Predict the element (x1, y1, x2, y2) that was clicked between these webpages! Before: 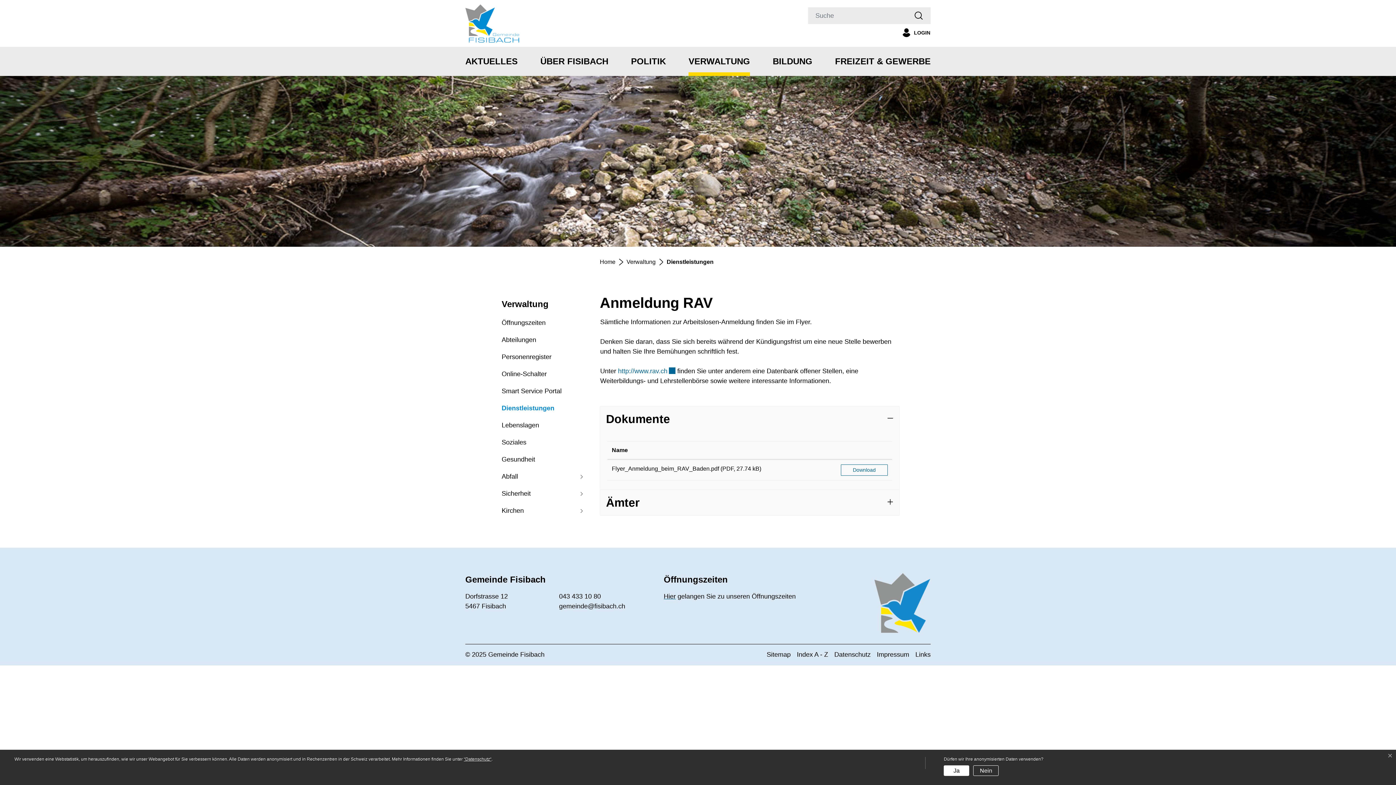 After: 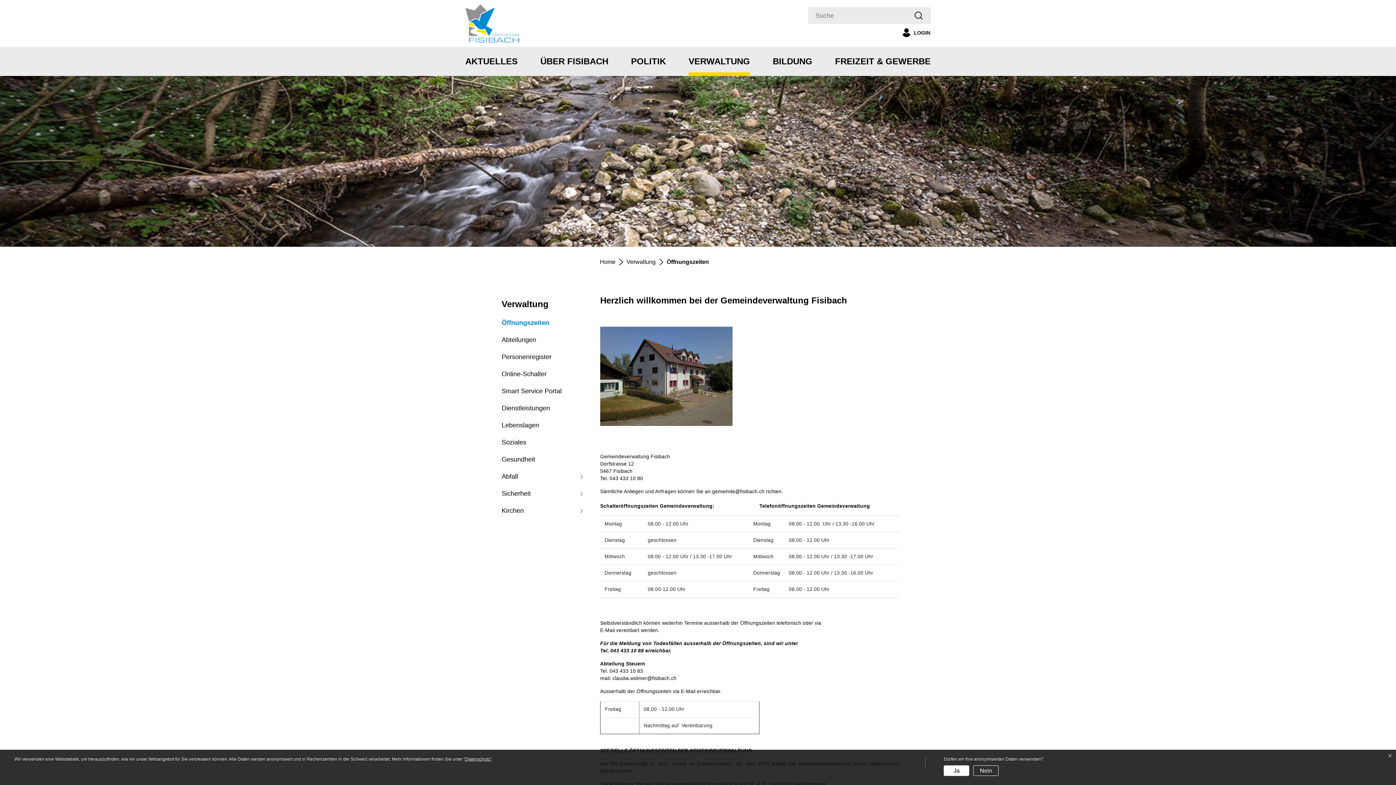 Action: label: Öffnungszeiten bbox: (496, 314, 589, 331)